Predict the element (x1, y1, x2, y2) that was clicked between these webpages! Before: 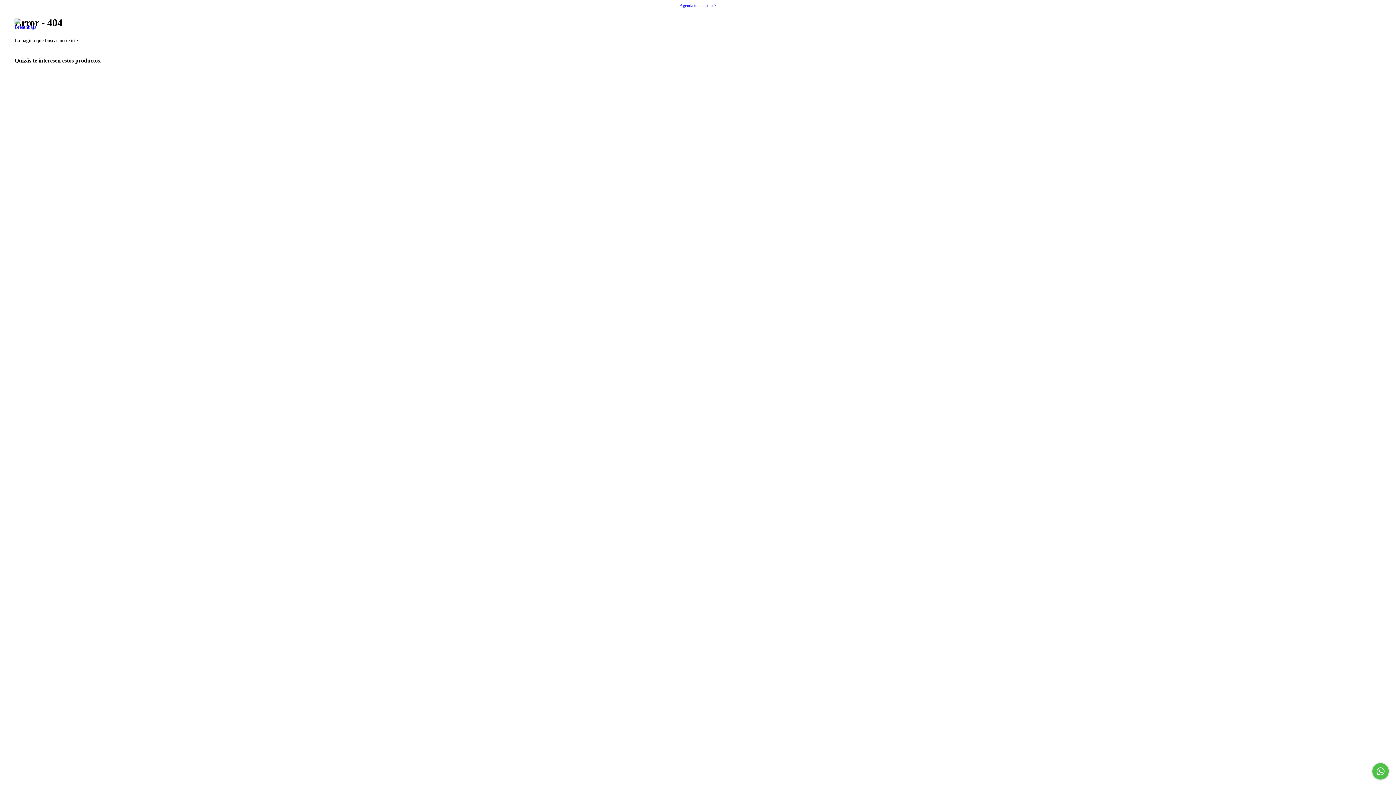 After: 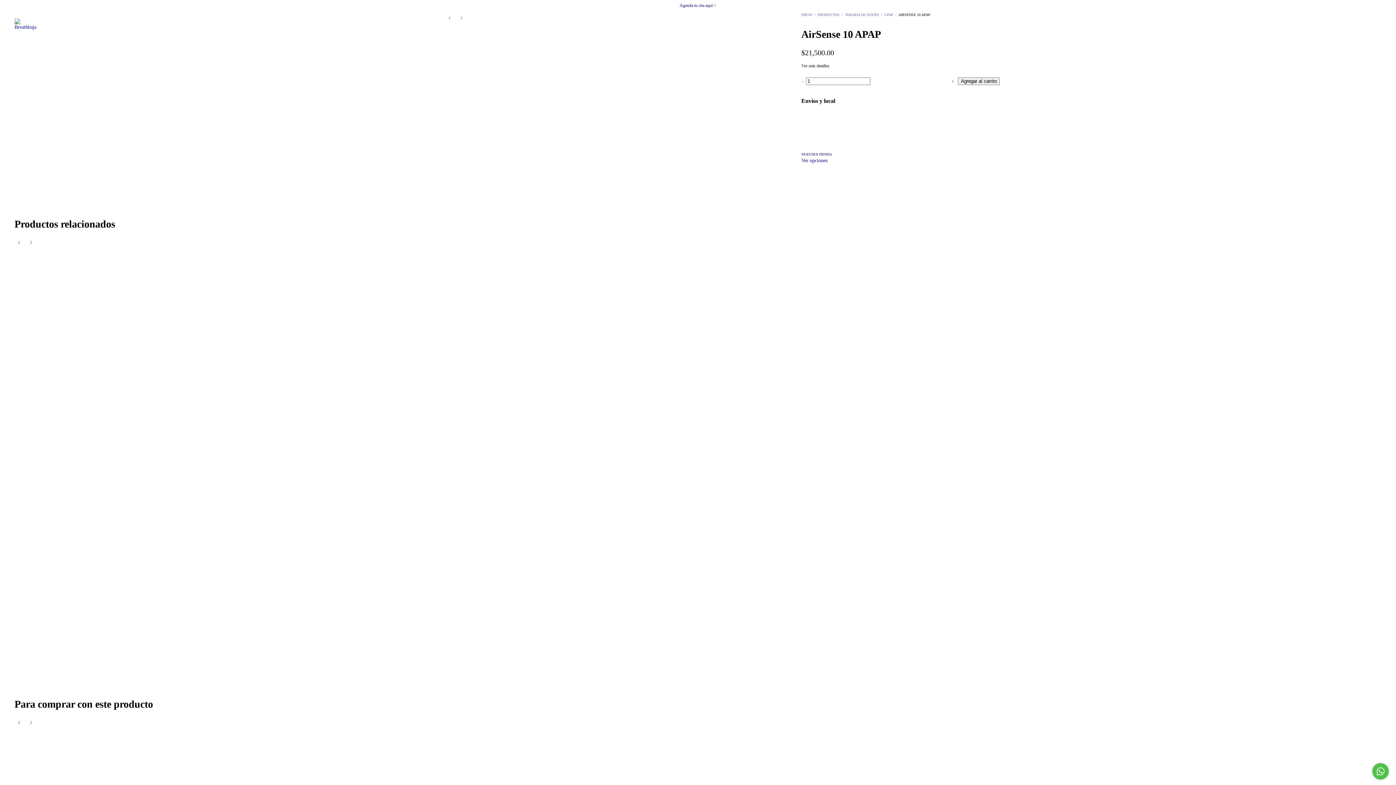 Action: bbox: (712, 283, 1029, 296) label: AirSense 10 APAP